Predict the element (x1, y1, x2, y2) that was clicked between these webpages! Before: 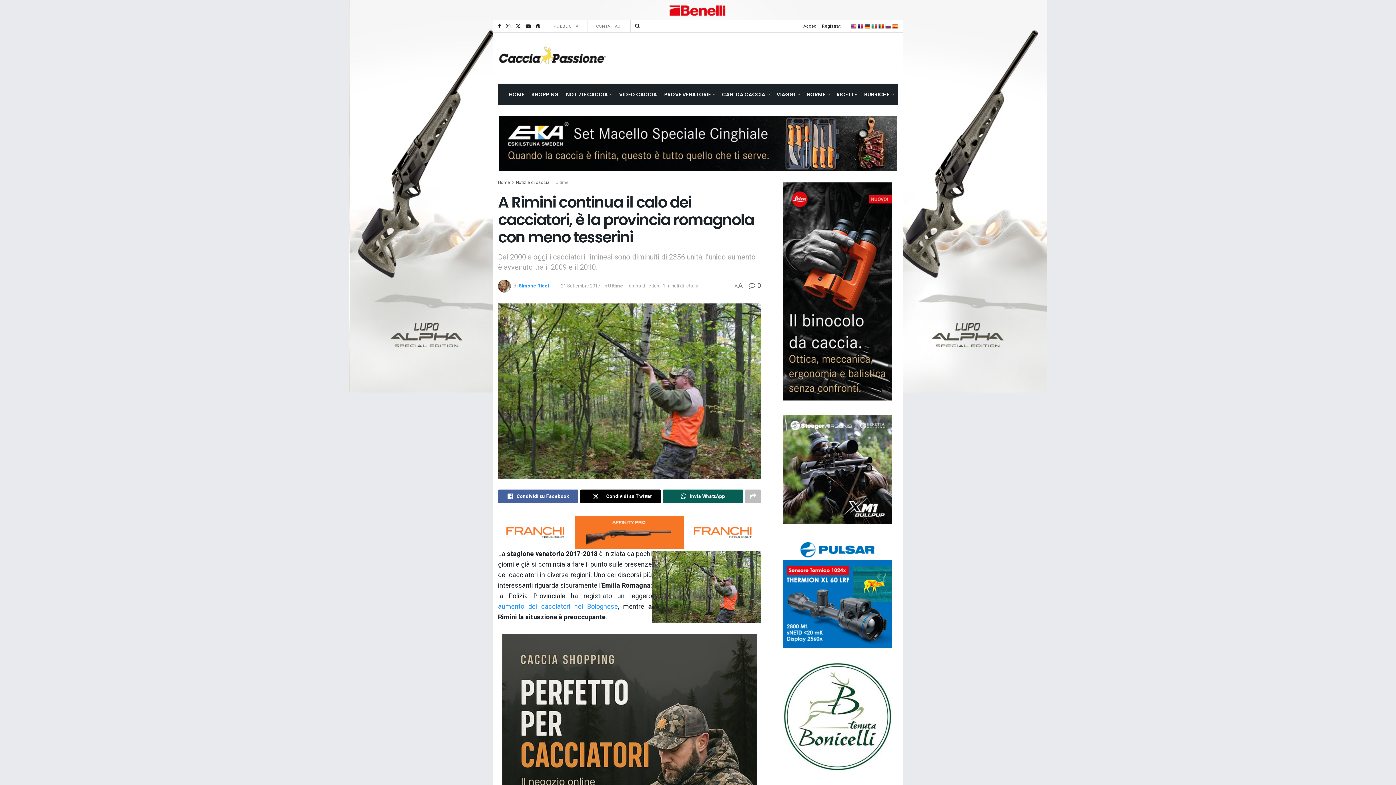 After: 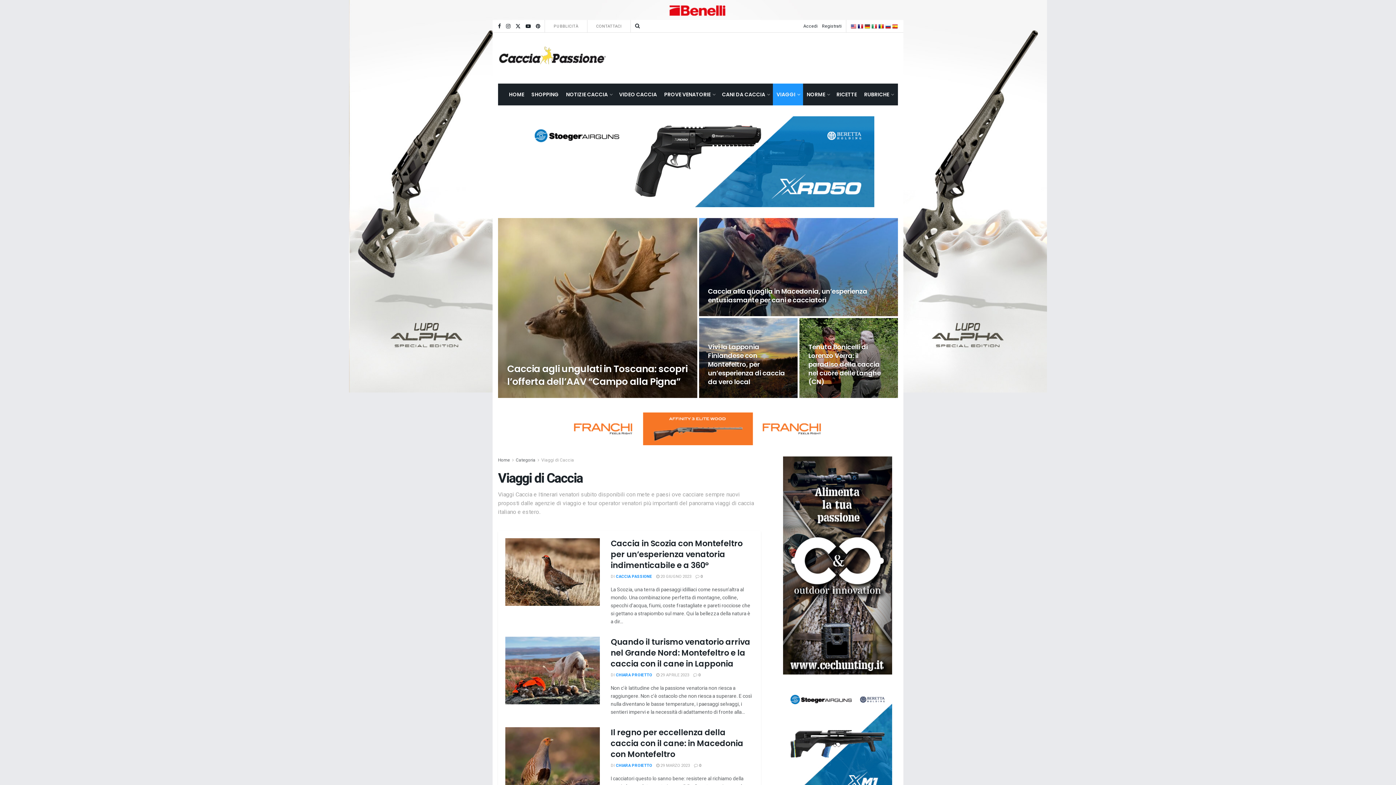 Action: label: VIAGGI bbox: (773, 83, 803, 105)